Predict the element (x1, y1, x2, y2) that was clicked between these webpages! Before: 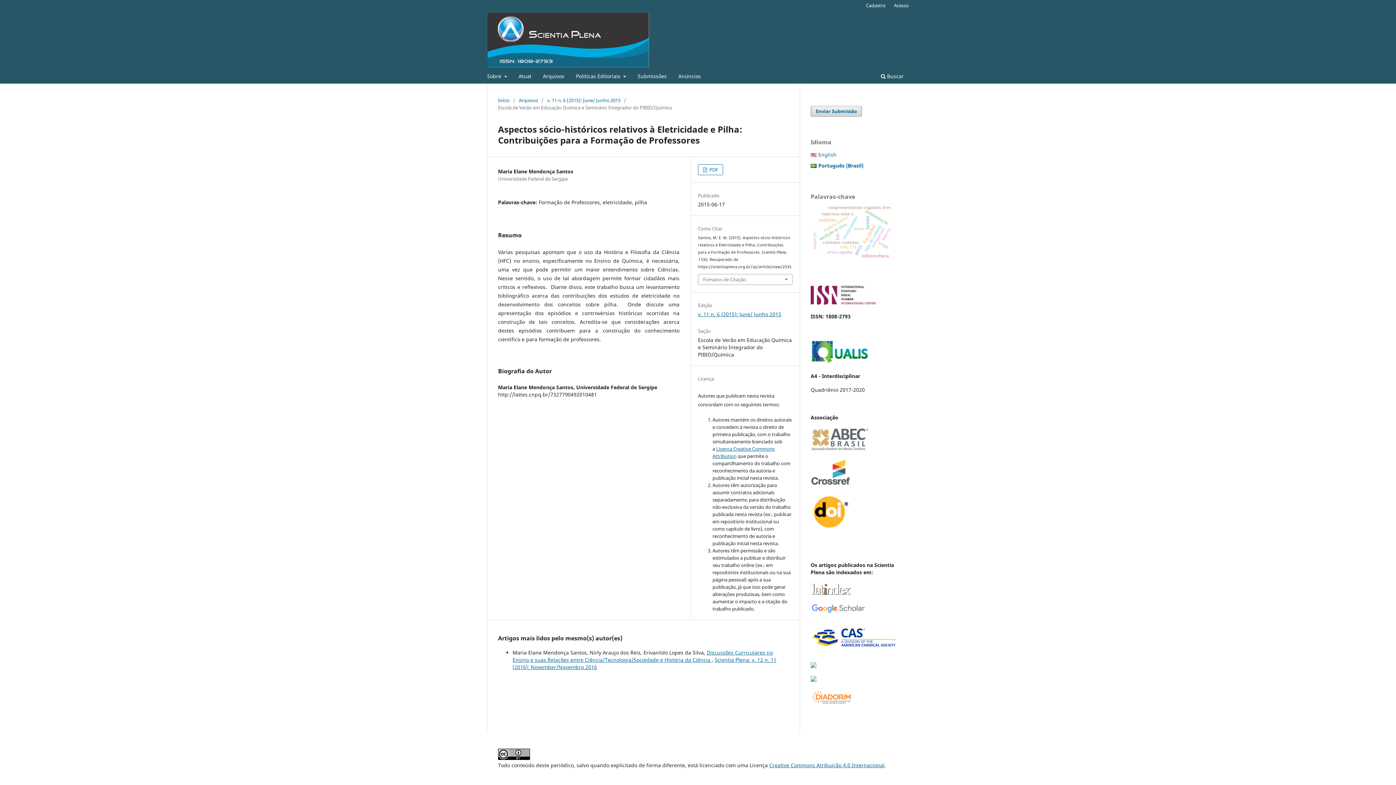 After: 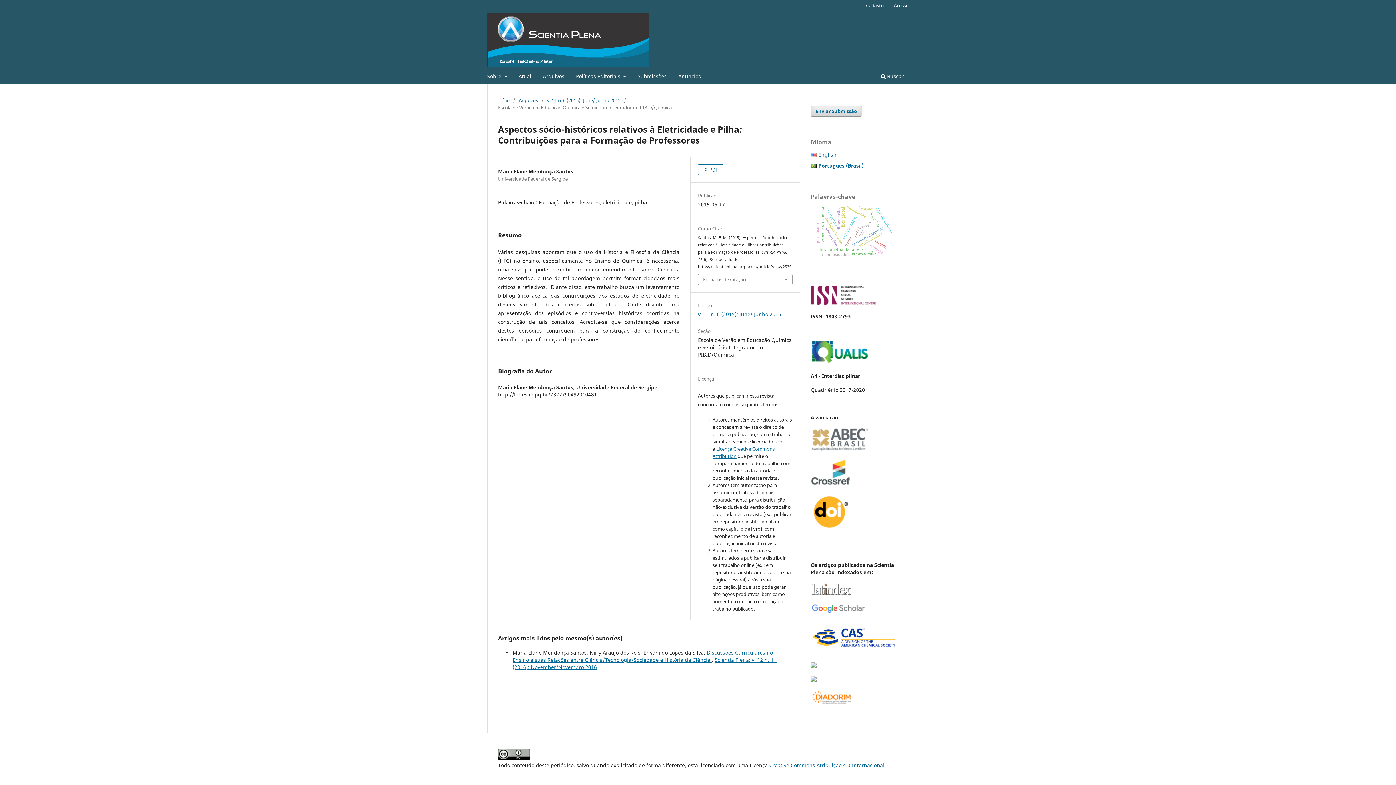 Action: bbox: (818, 162, 863, 169) label:  
Português (Brasil)